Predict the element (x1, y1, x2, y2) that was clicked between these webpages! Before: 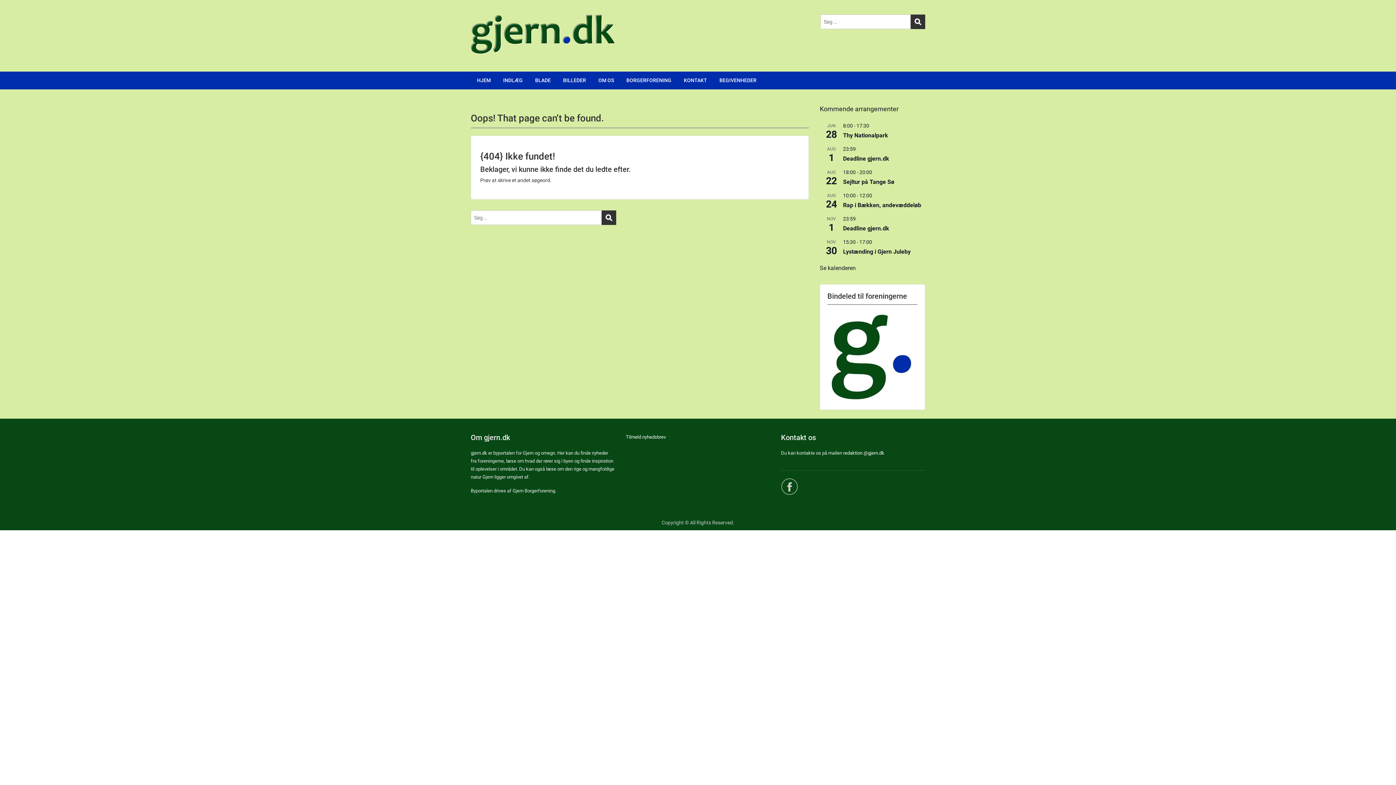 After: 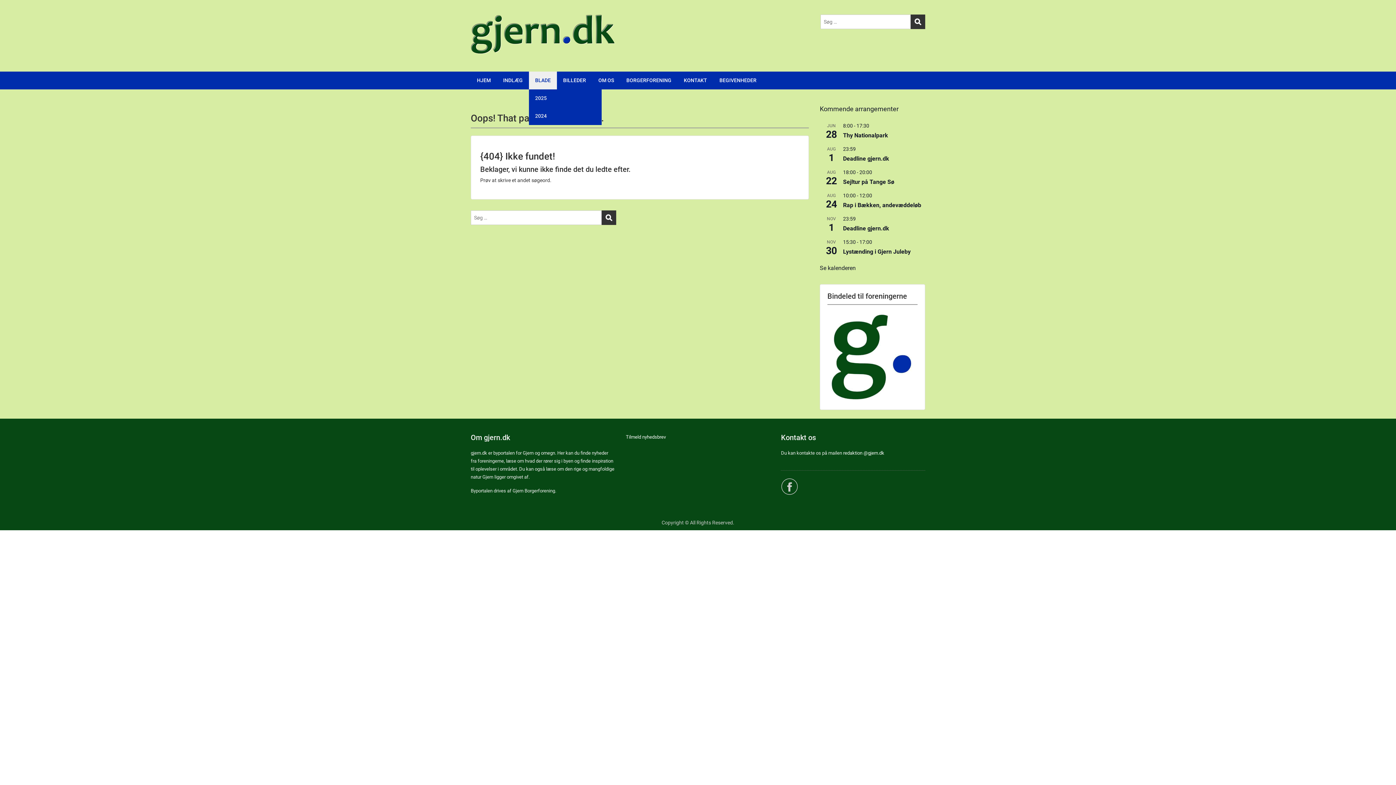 Action: label: BLADE bbox: (529, 71, 557, 89)